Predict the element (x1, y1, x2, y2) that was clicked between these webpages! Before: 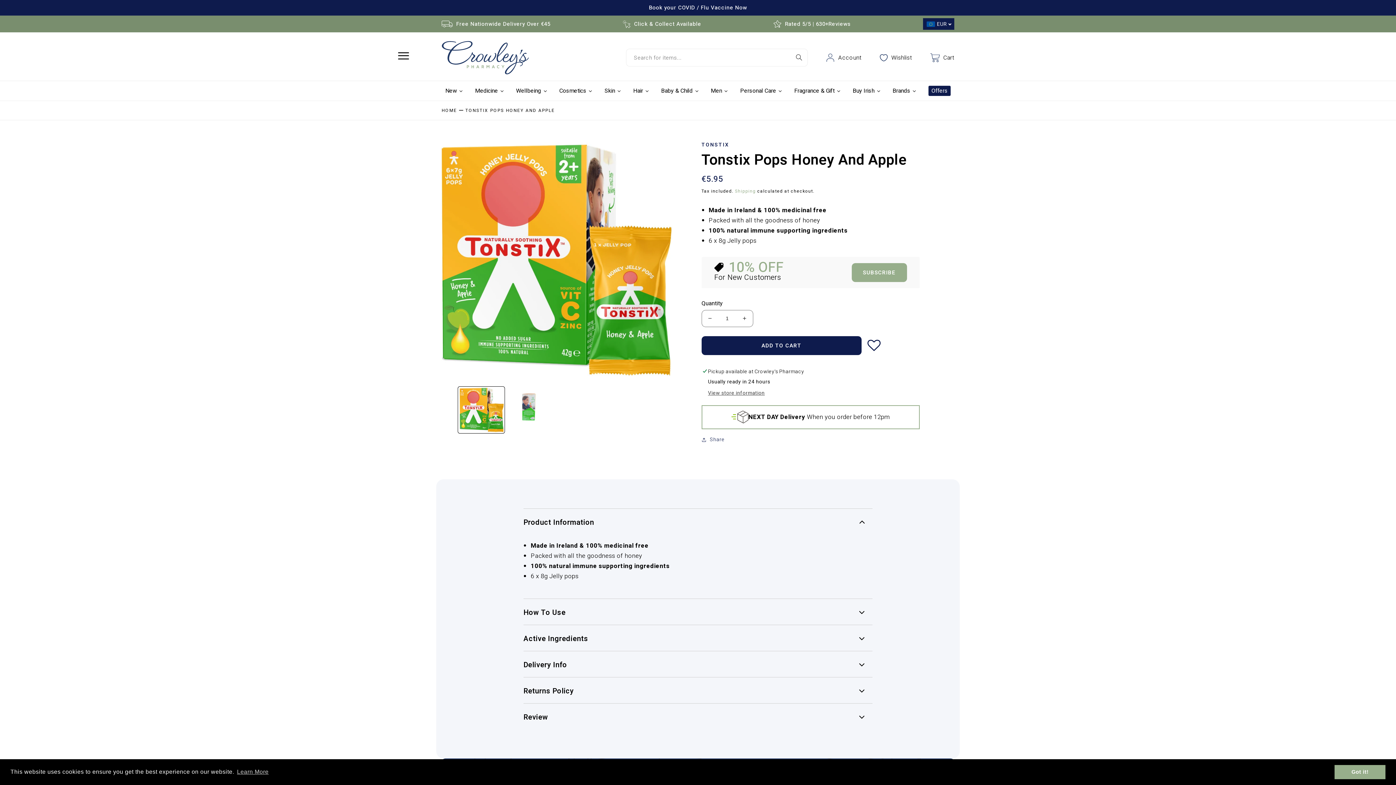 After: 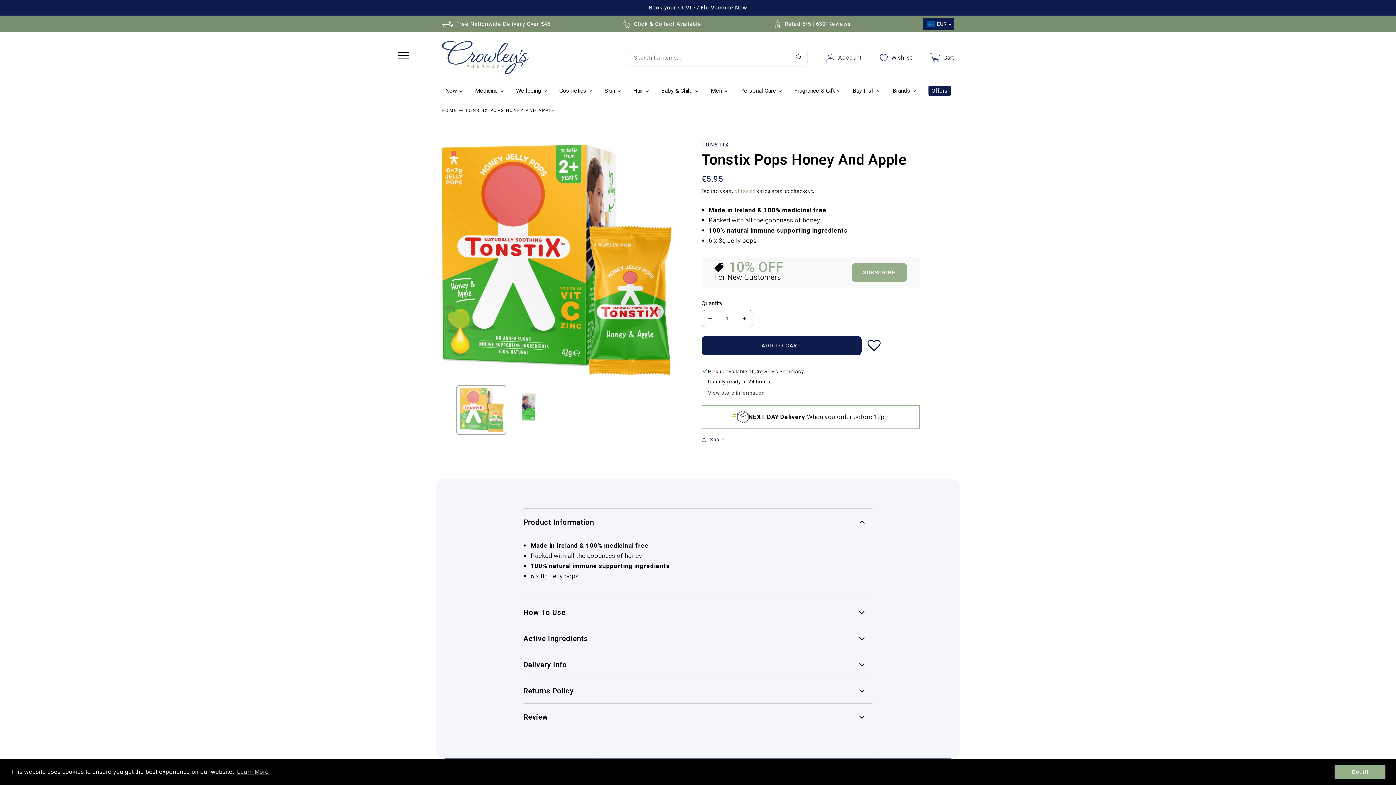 Action: label: Load image 1 in gallery view bbox: (458, 383, 504, 429)